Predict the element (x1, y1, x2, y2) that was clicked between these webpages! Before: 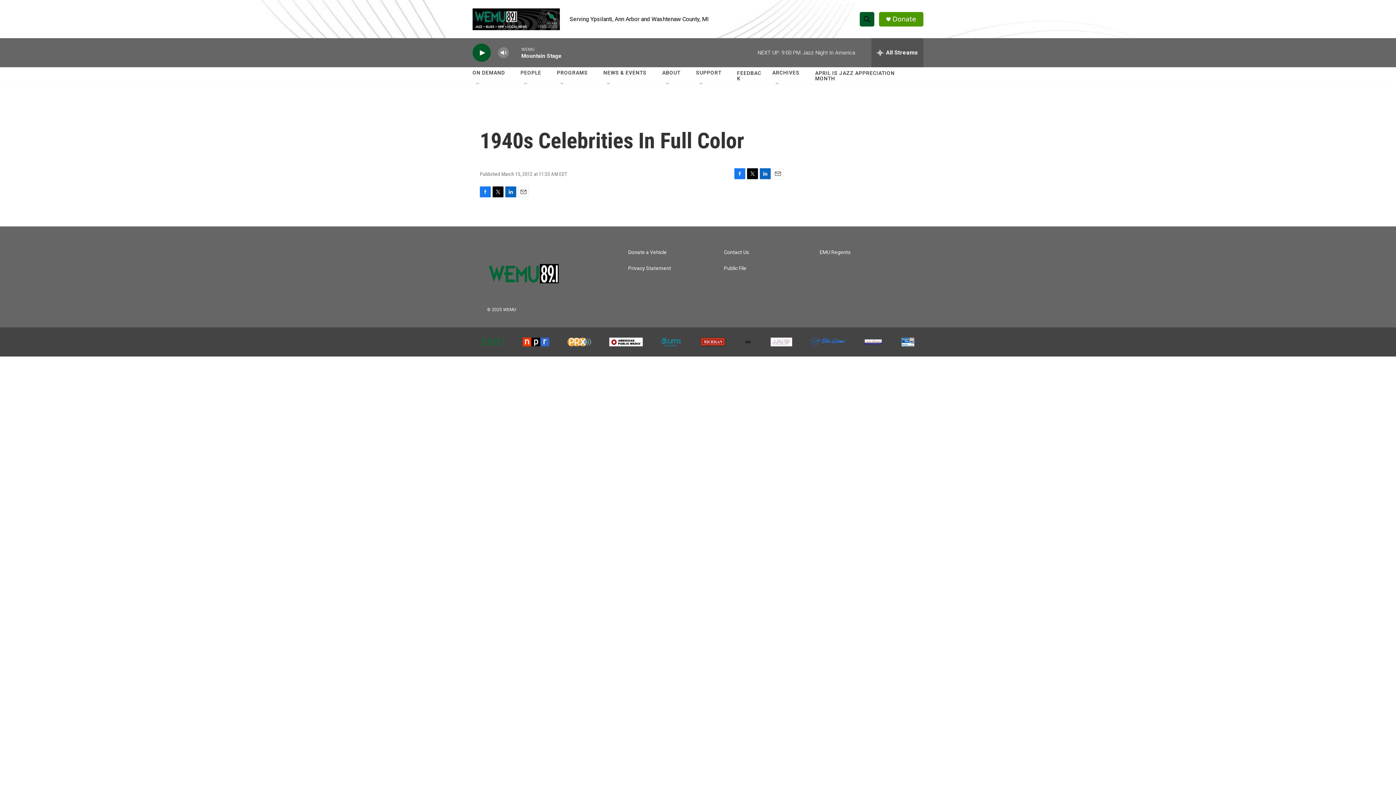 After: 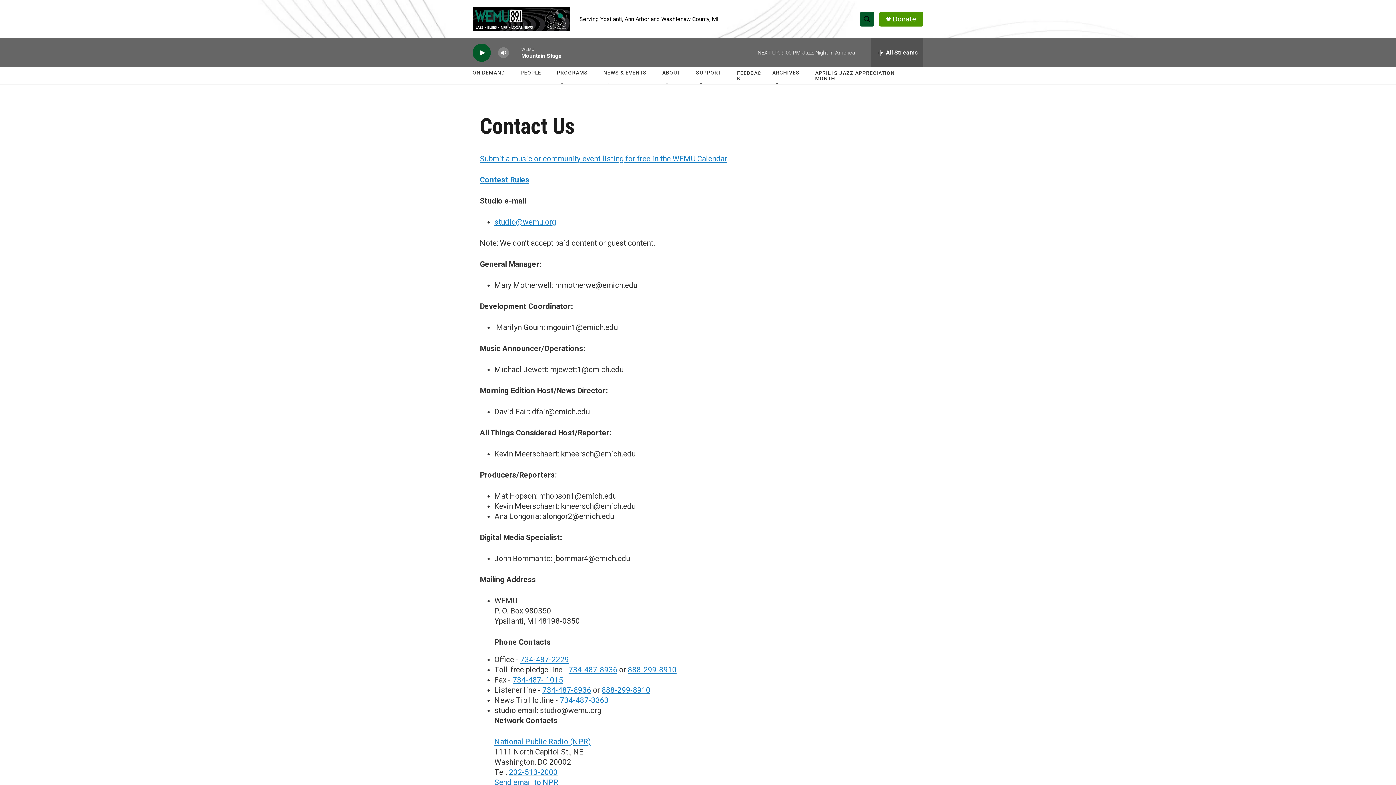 Action: label: Contact Us bbox: (724, 249, 813, 255)